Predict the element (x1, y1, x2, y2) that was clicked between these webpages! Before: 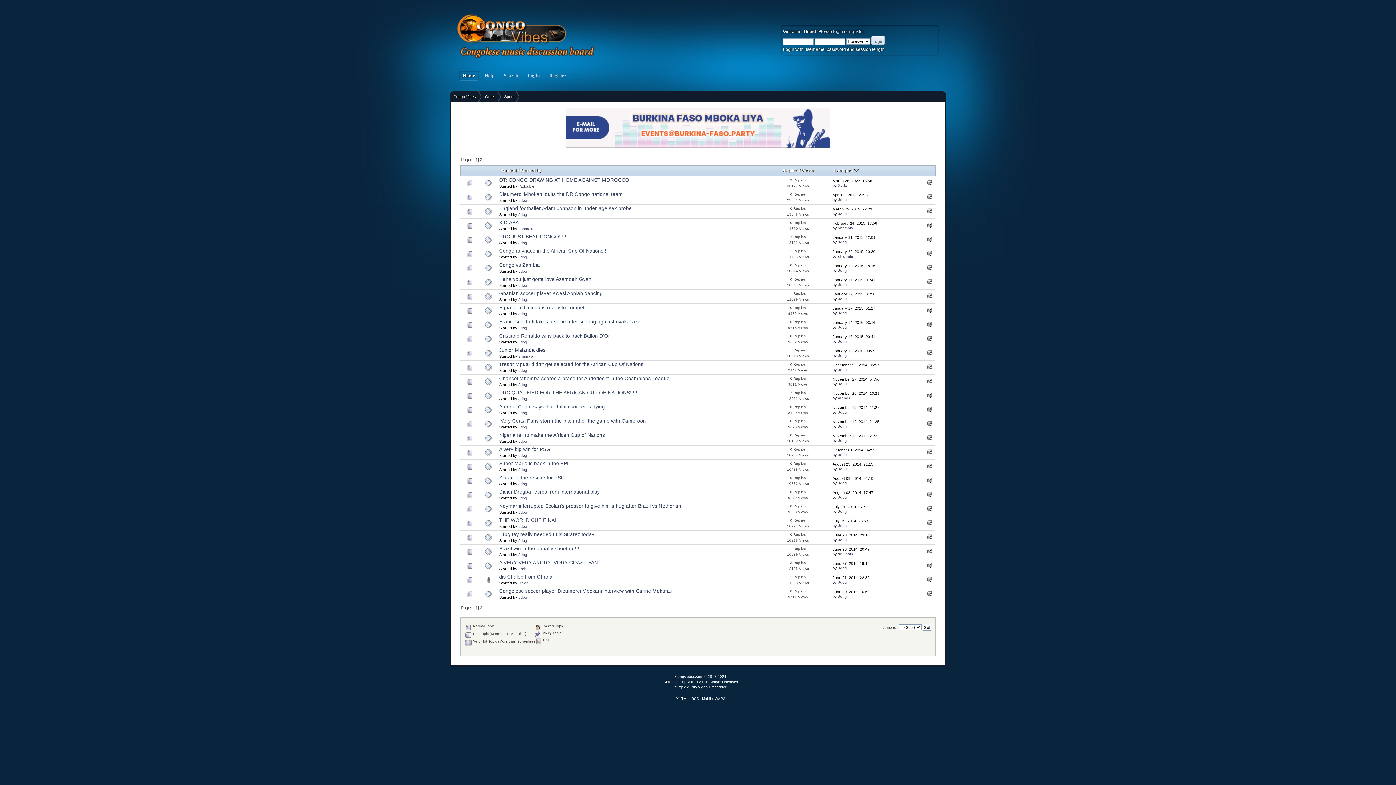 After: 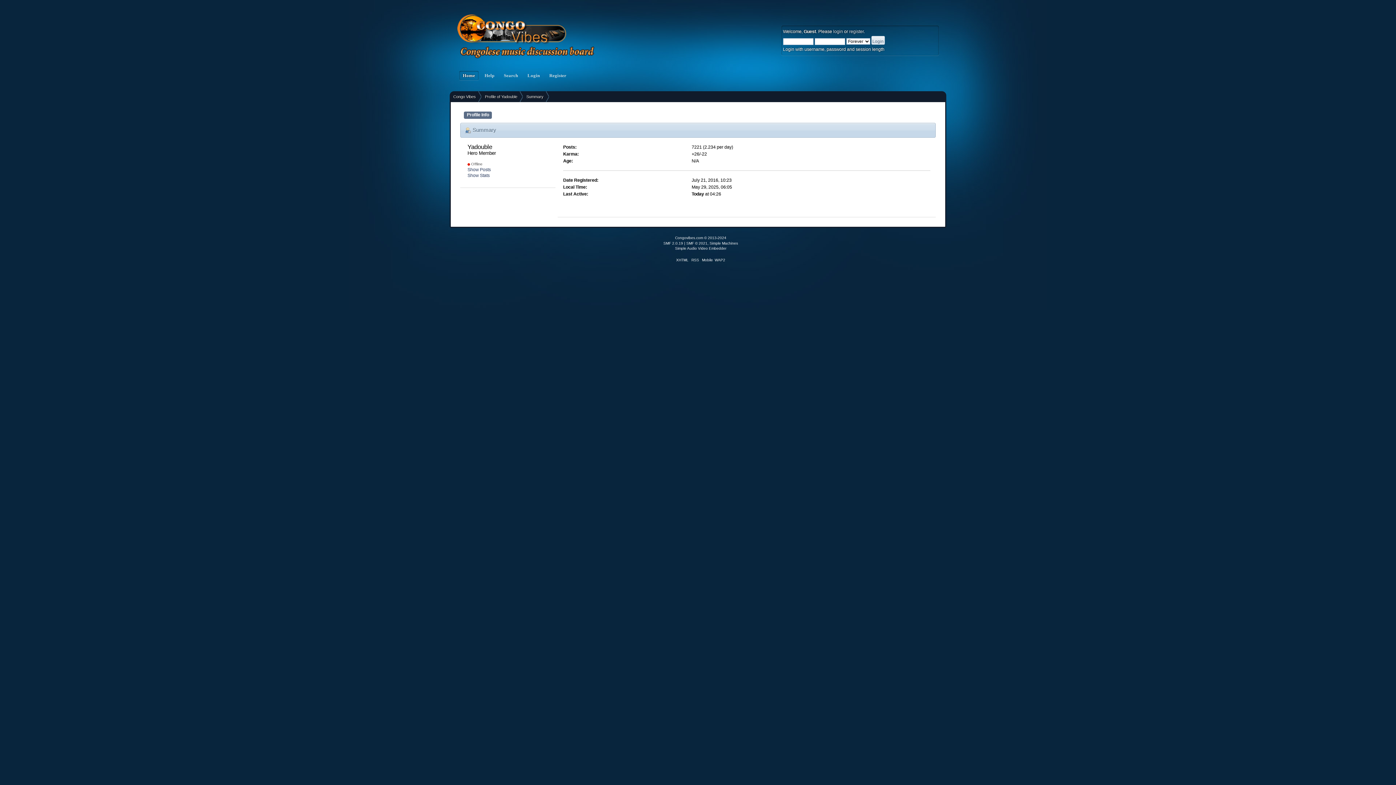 Action: bbox: (518, 183, 534, 188) label: Yadouble